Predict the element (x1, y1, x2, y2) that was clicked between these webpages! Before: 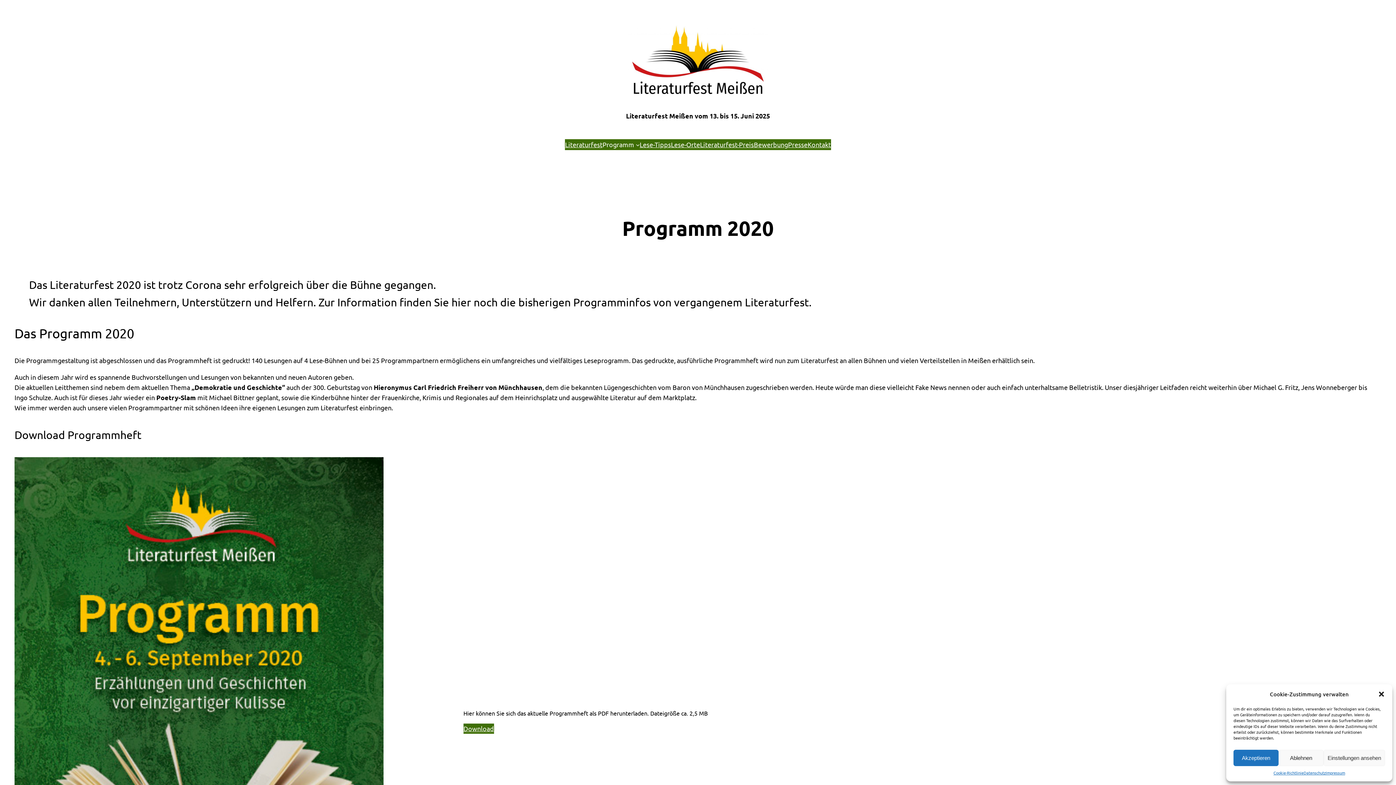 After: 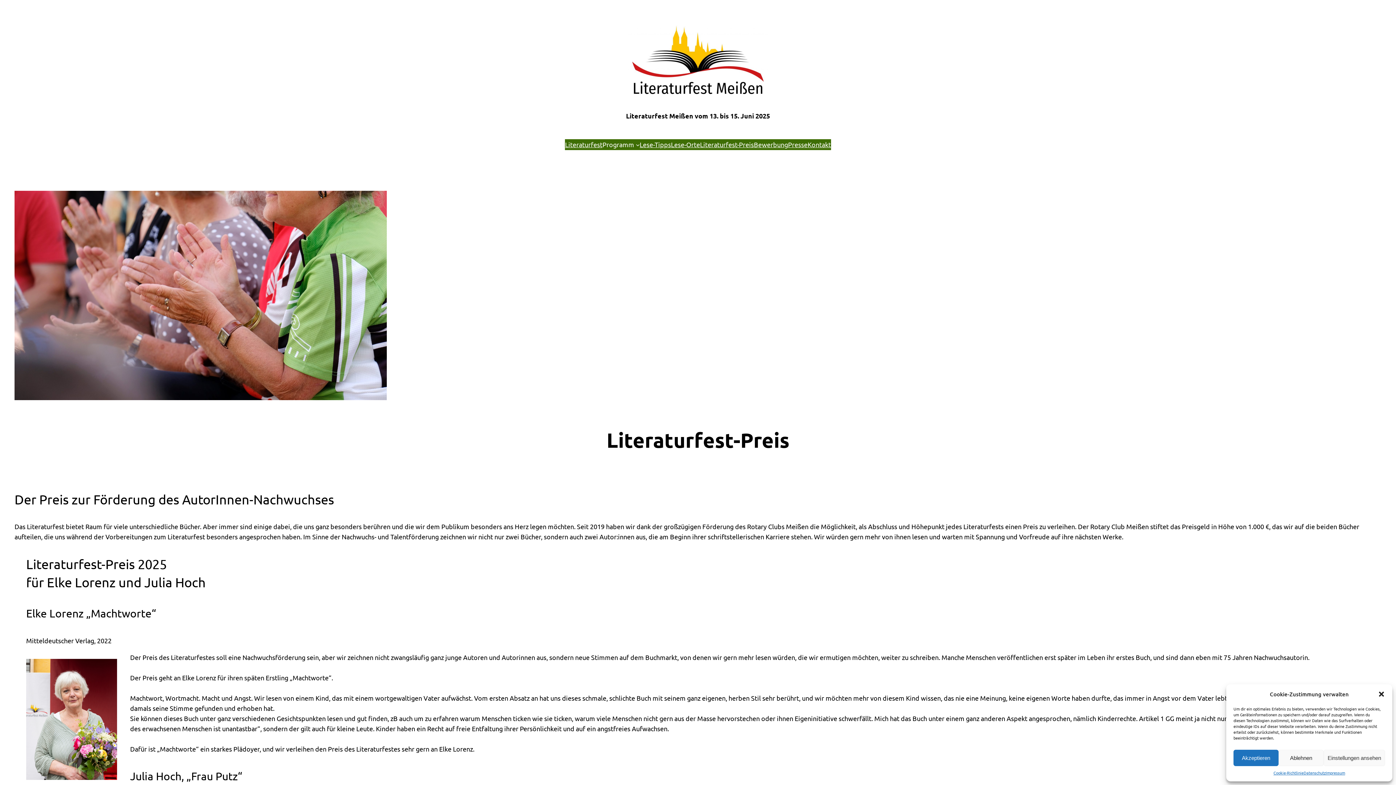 Action: bbox: (700, 139, 754, 149) label: Literaturfest-Preis